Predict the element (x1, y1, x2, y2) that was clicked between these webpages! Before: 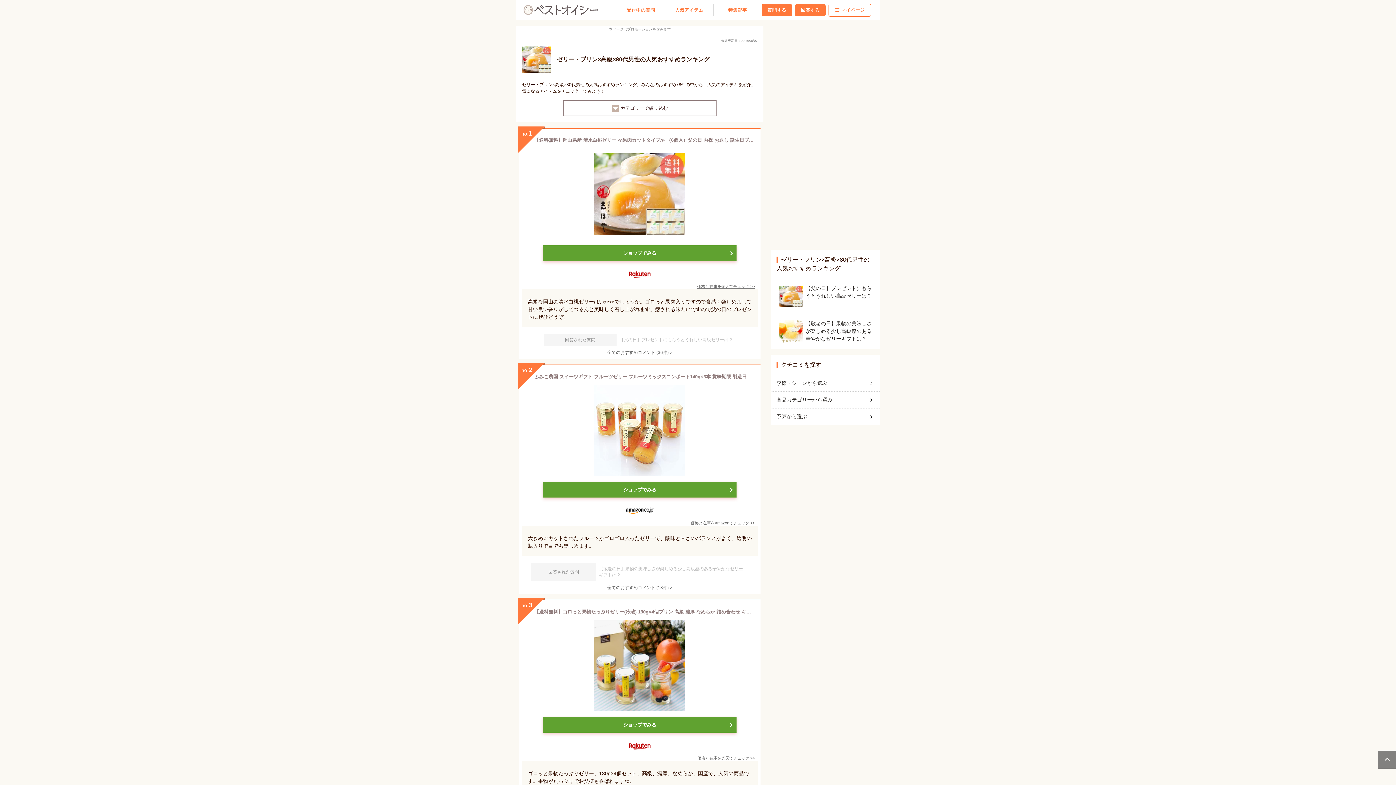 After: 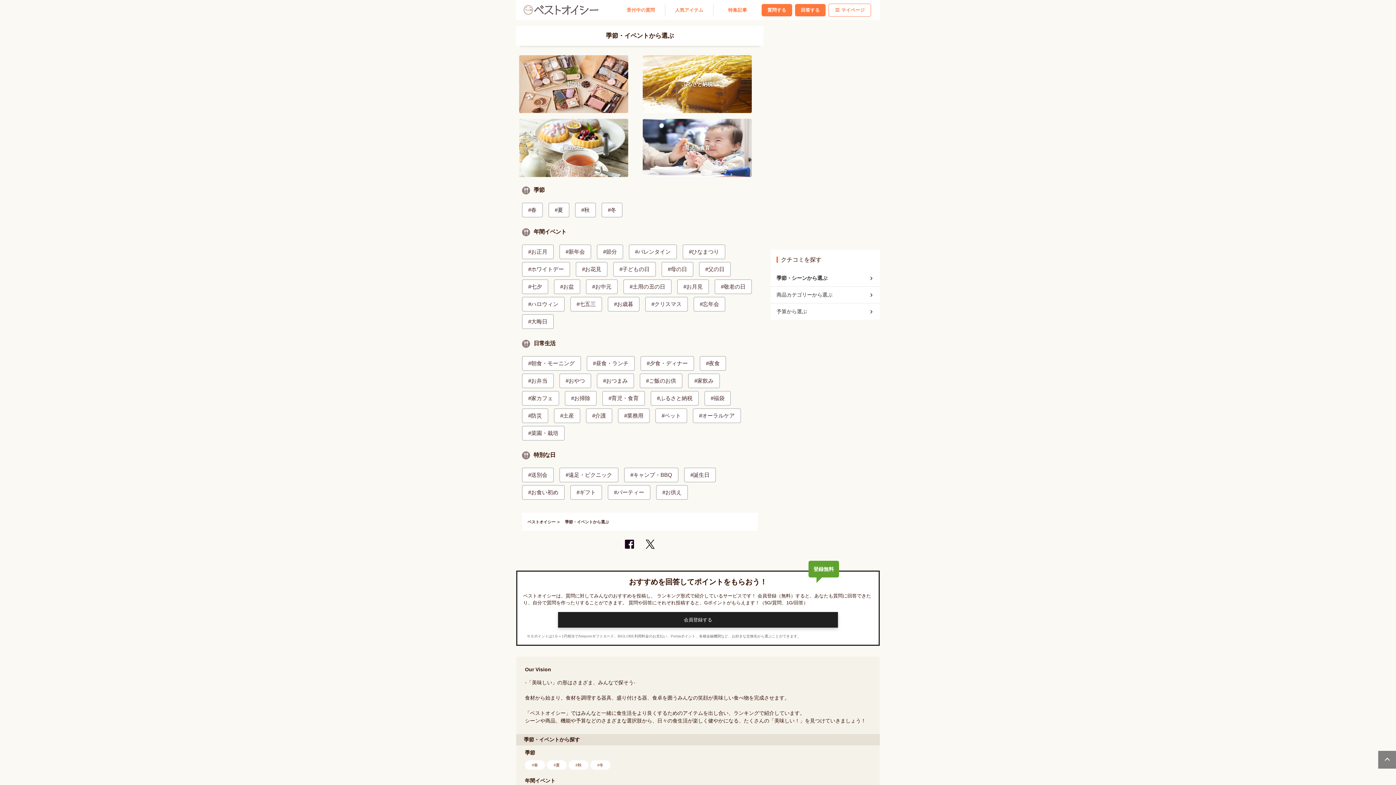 Action: bbox: (776, 376, 874, 390) label: 季節・シーンから選ぶ